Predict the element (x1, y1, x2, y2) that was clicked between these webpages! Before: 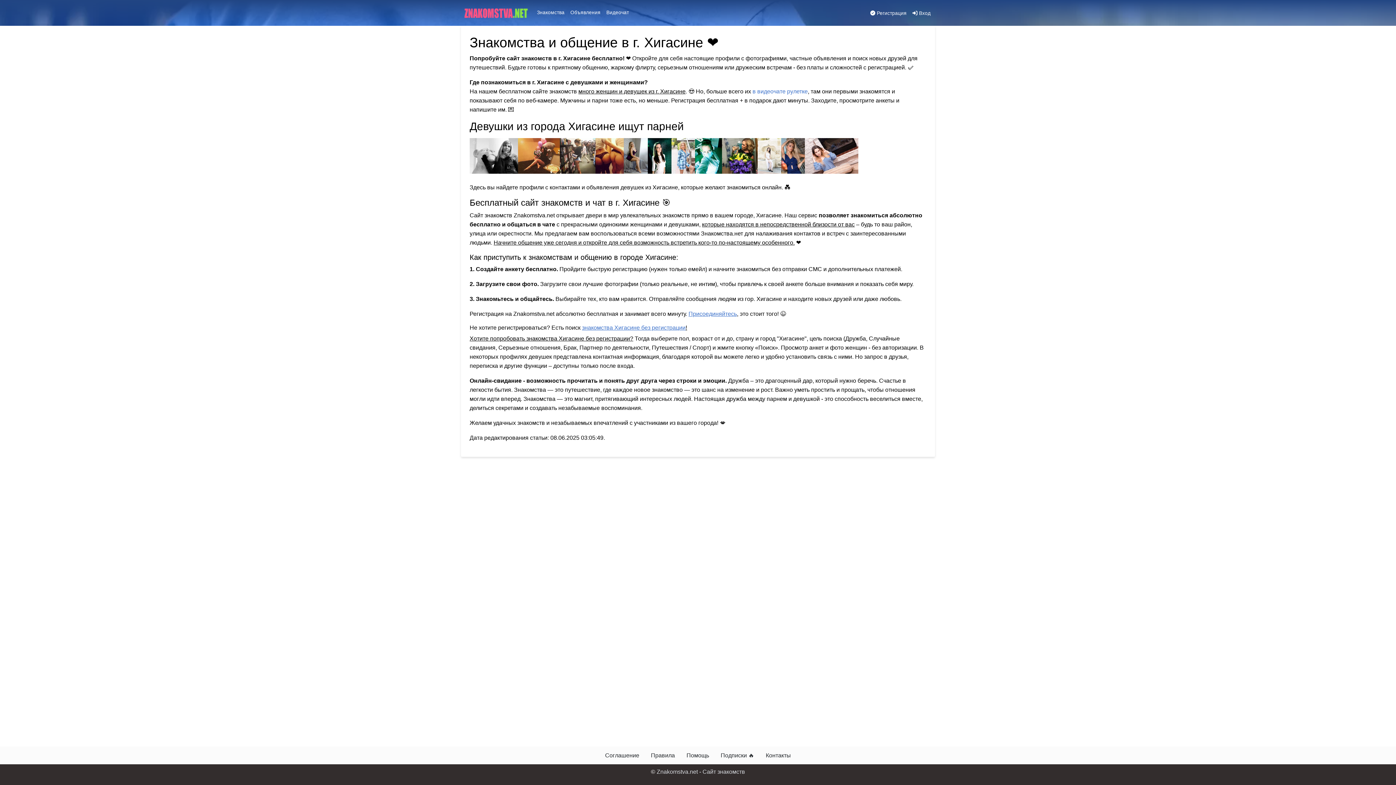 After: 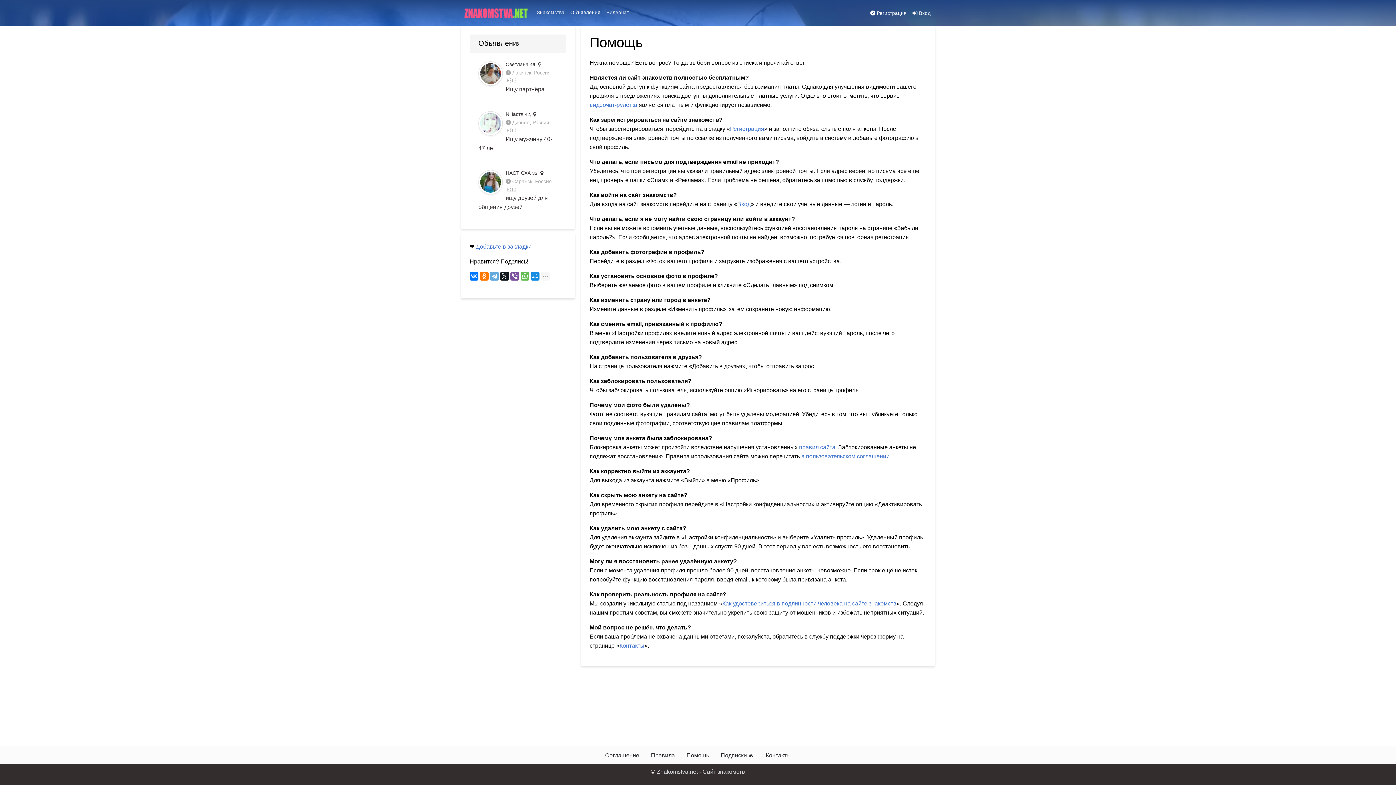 Action: bbox: (680, 748, 715, 763) label: Помощь